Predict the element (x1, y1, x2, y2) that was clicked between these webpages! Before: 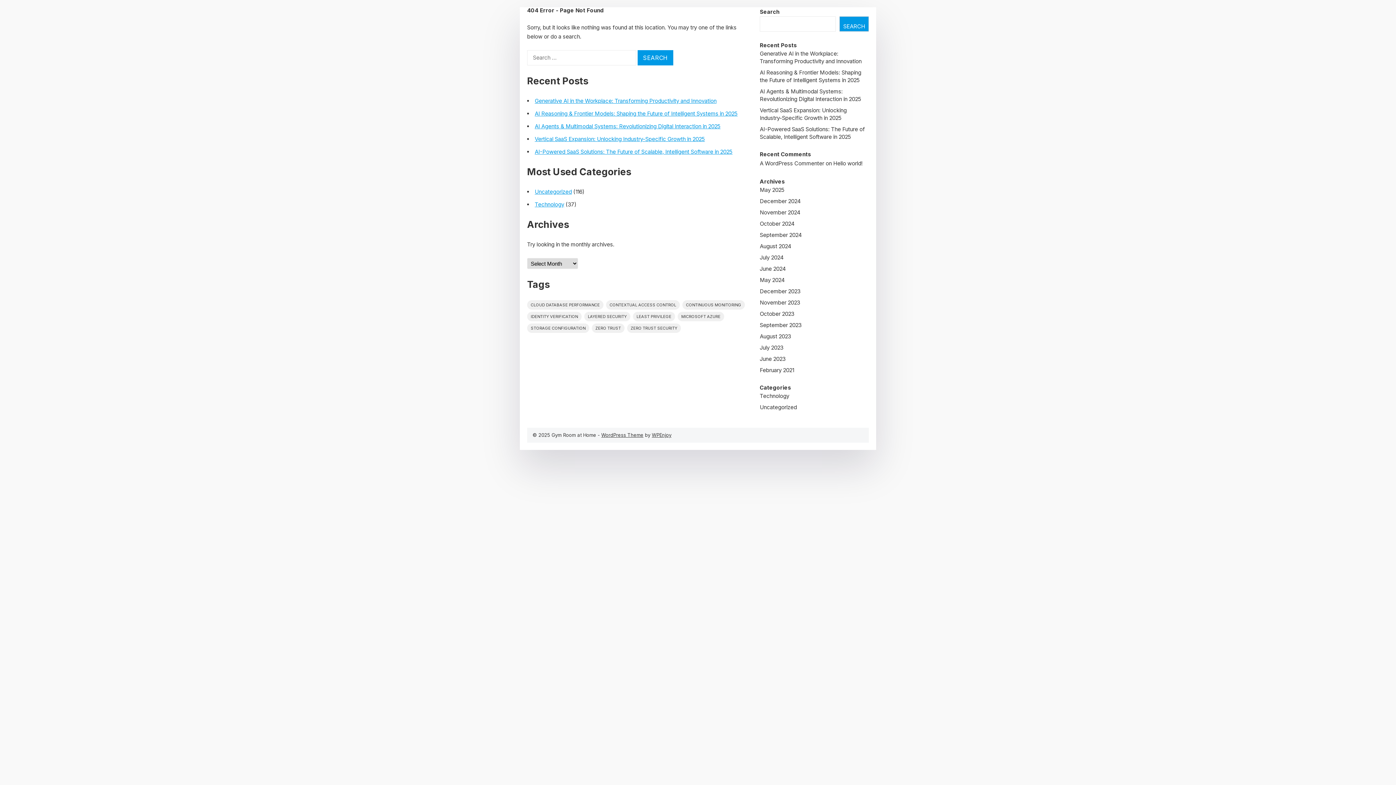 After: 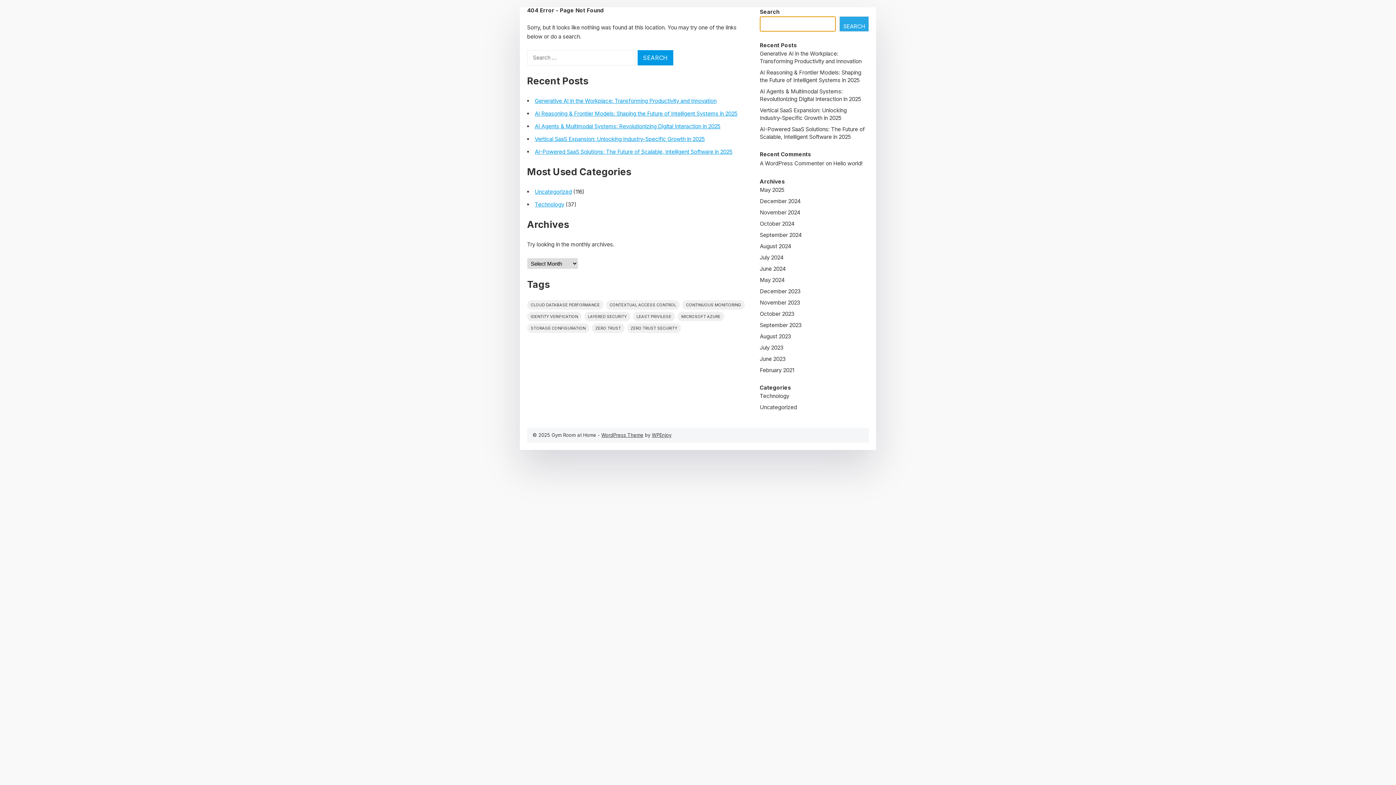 Action: bbox: (839, 16, 869, 31) label: Search